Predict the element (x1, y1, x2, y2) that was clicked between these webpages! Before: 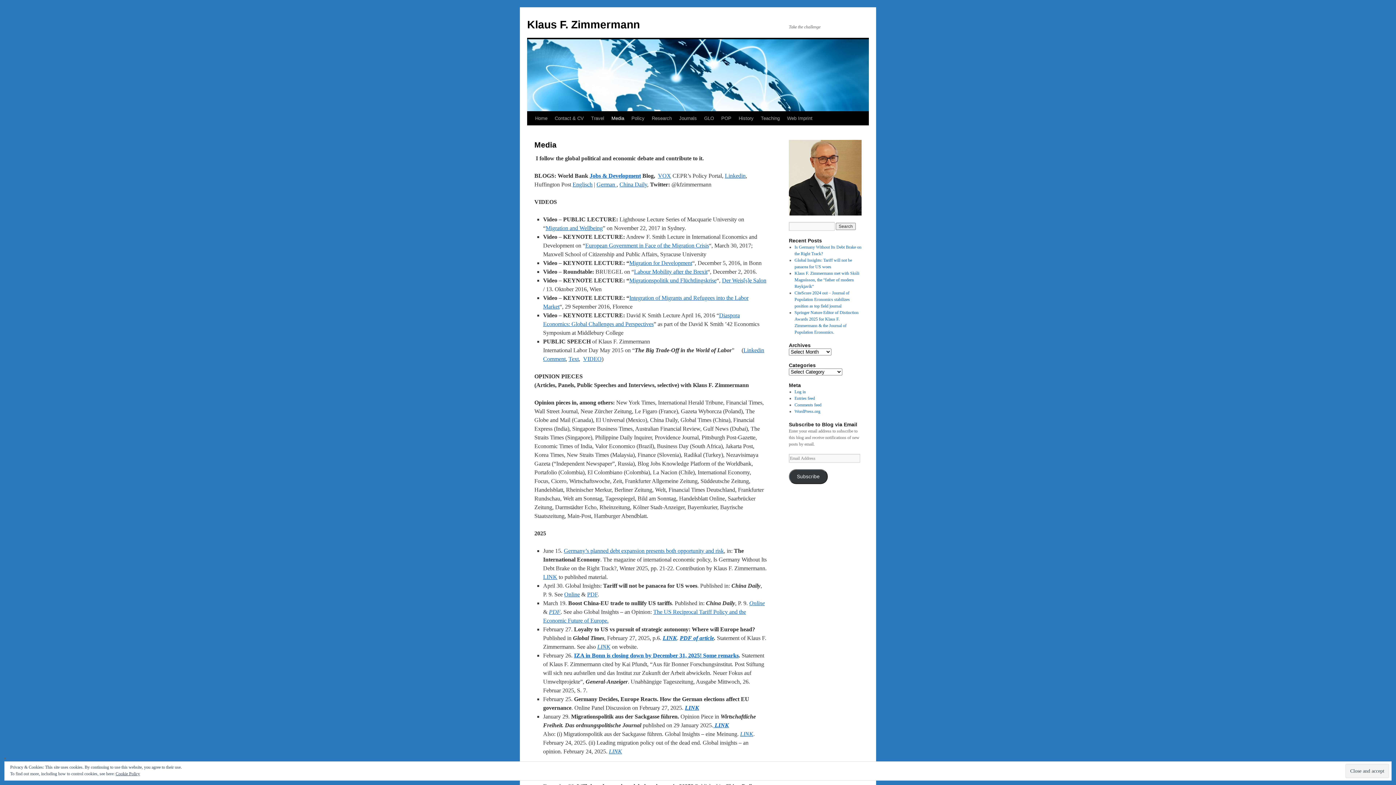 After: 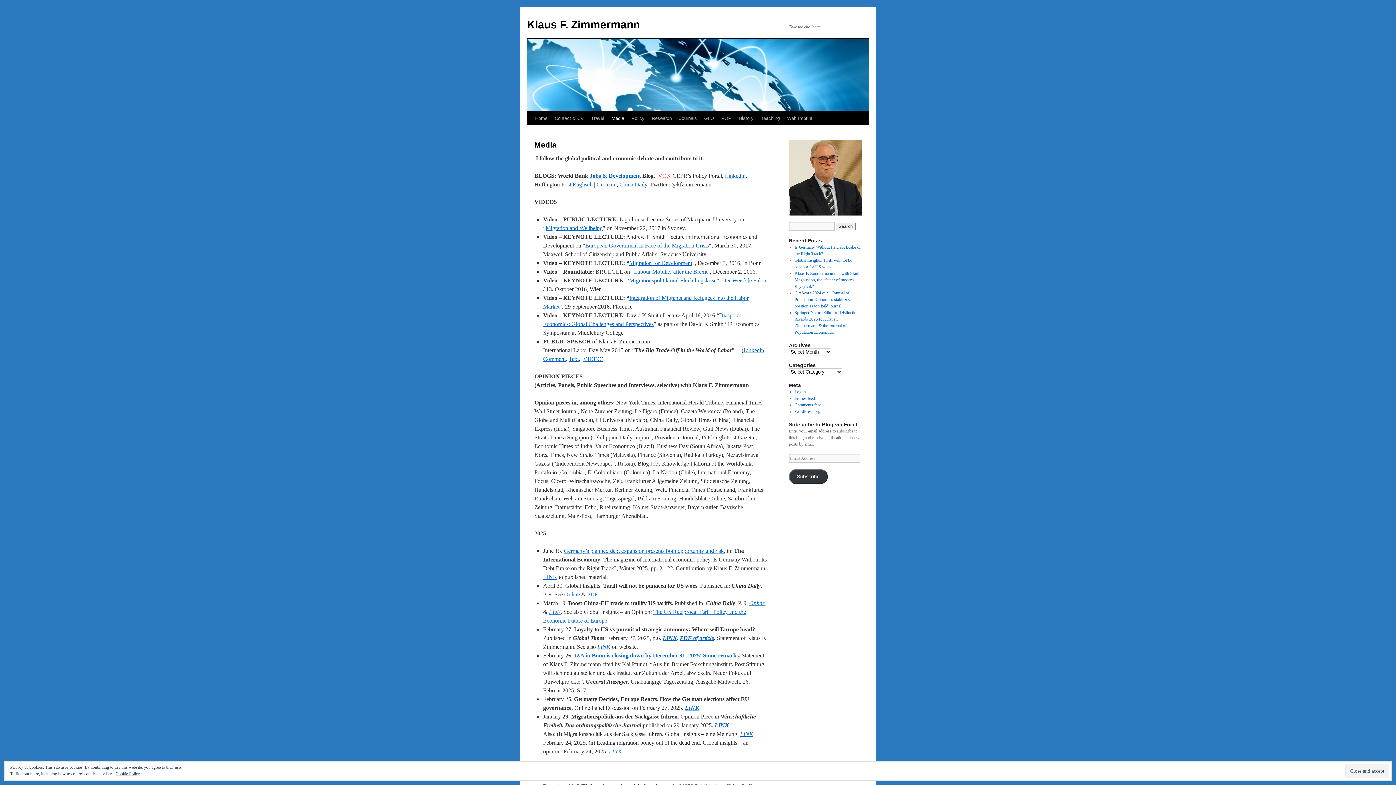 Action: label: VOX bbox: (658, 172, 671, 178)